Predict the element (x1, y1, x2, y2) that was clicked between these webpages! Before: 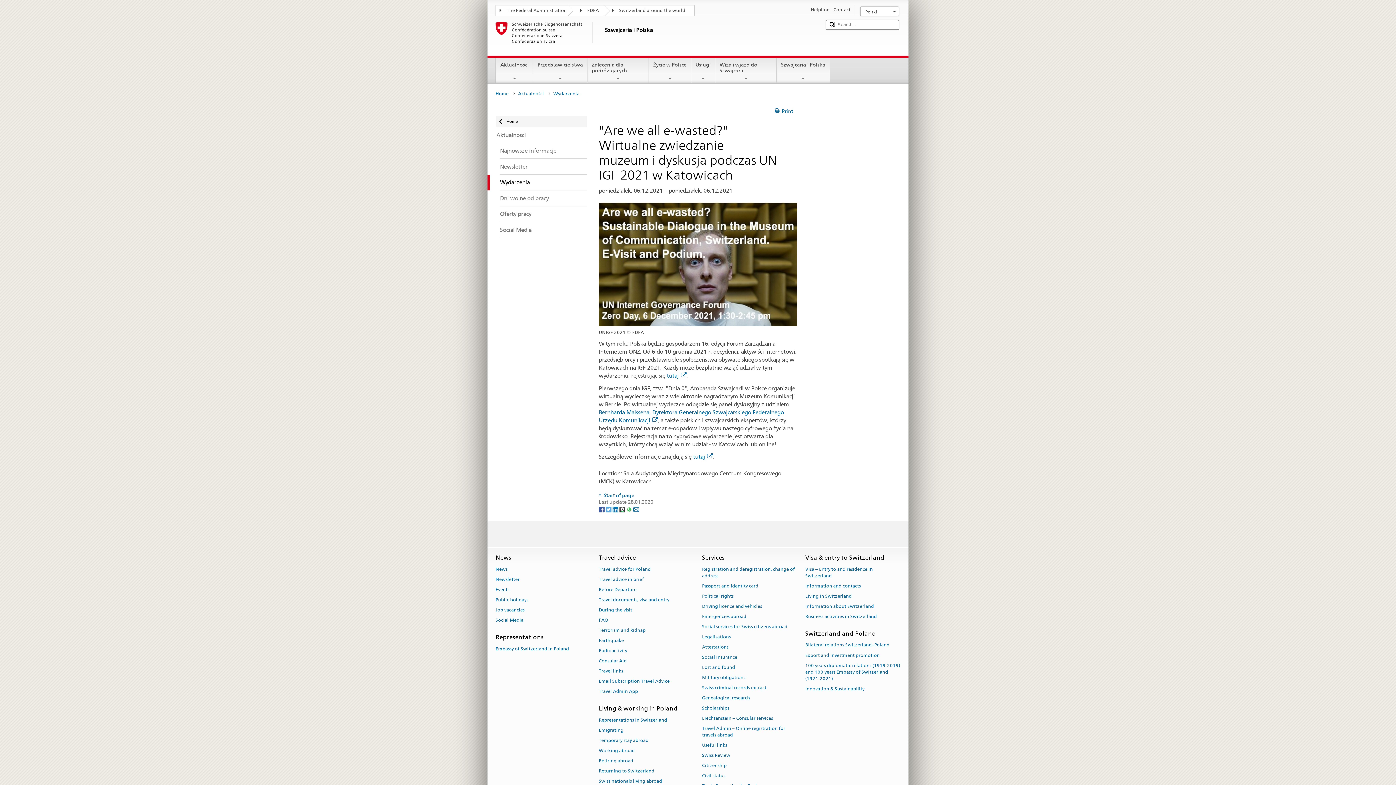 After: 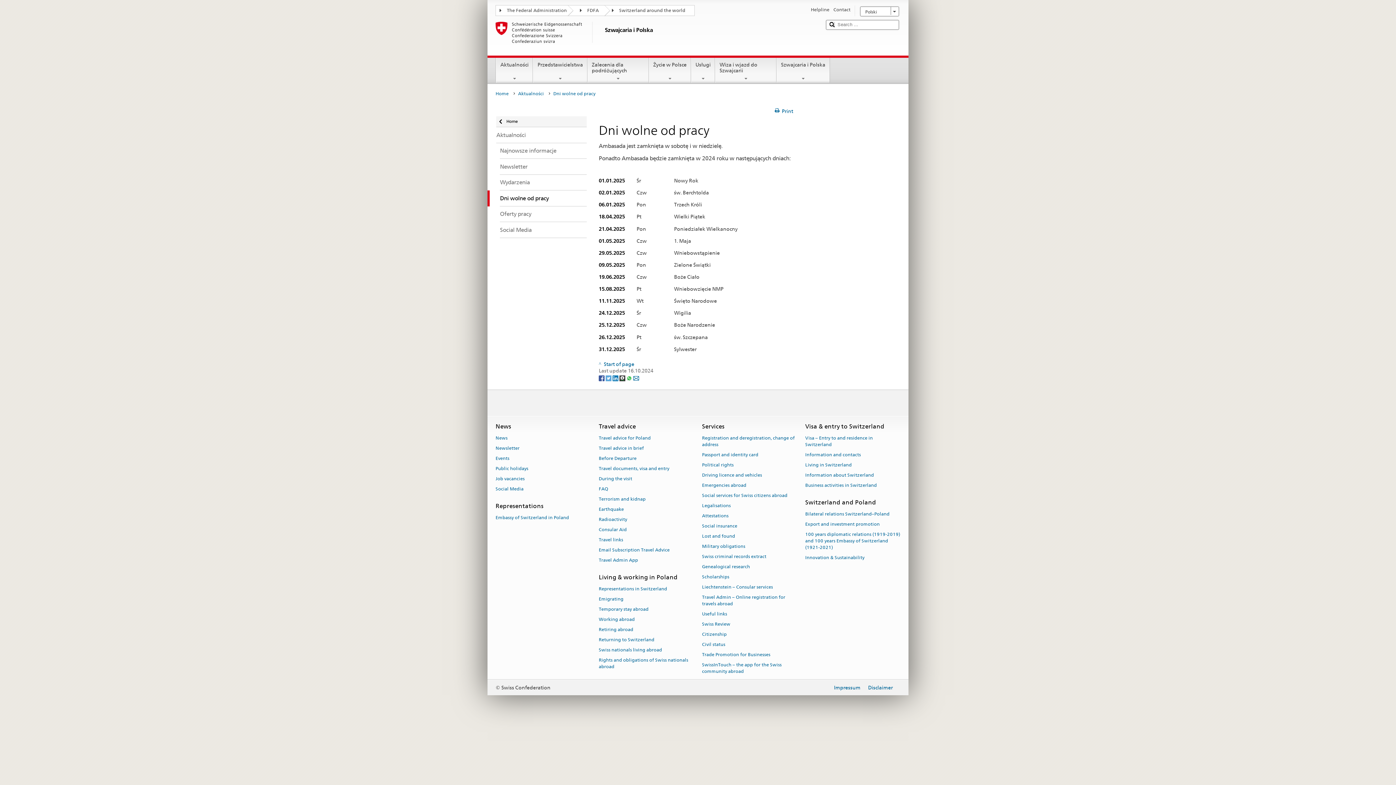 Action: label: Dni wolne od pracy bbox: (487, 190, 586, 206)